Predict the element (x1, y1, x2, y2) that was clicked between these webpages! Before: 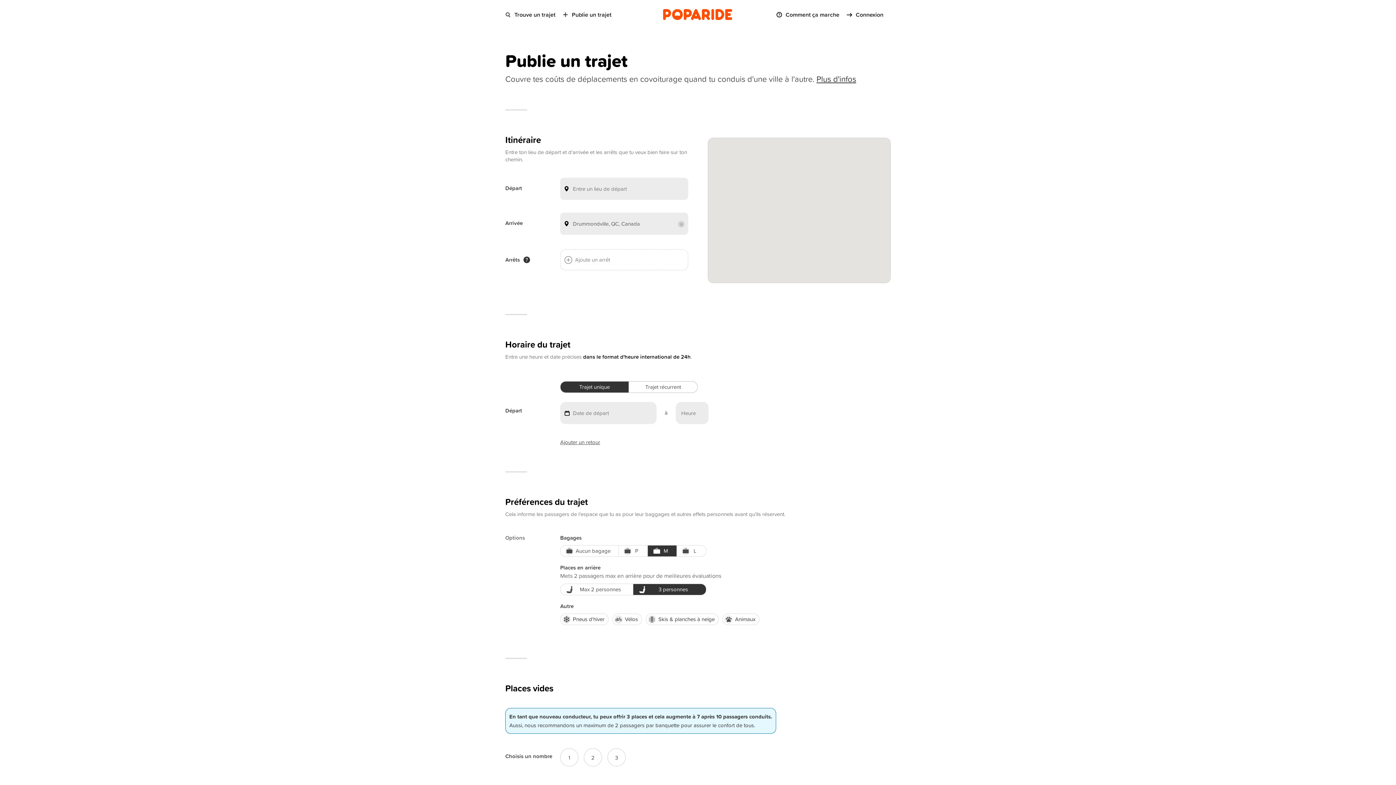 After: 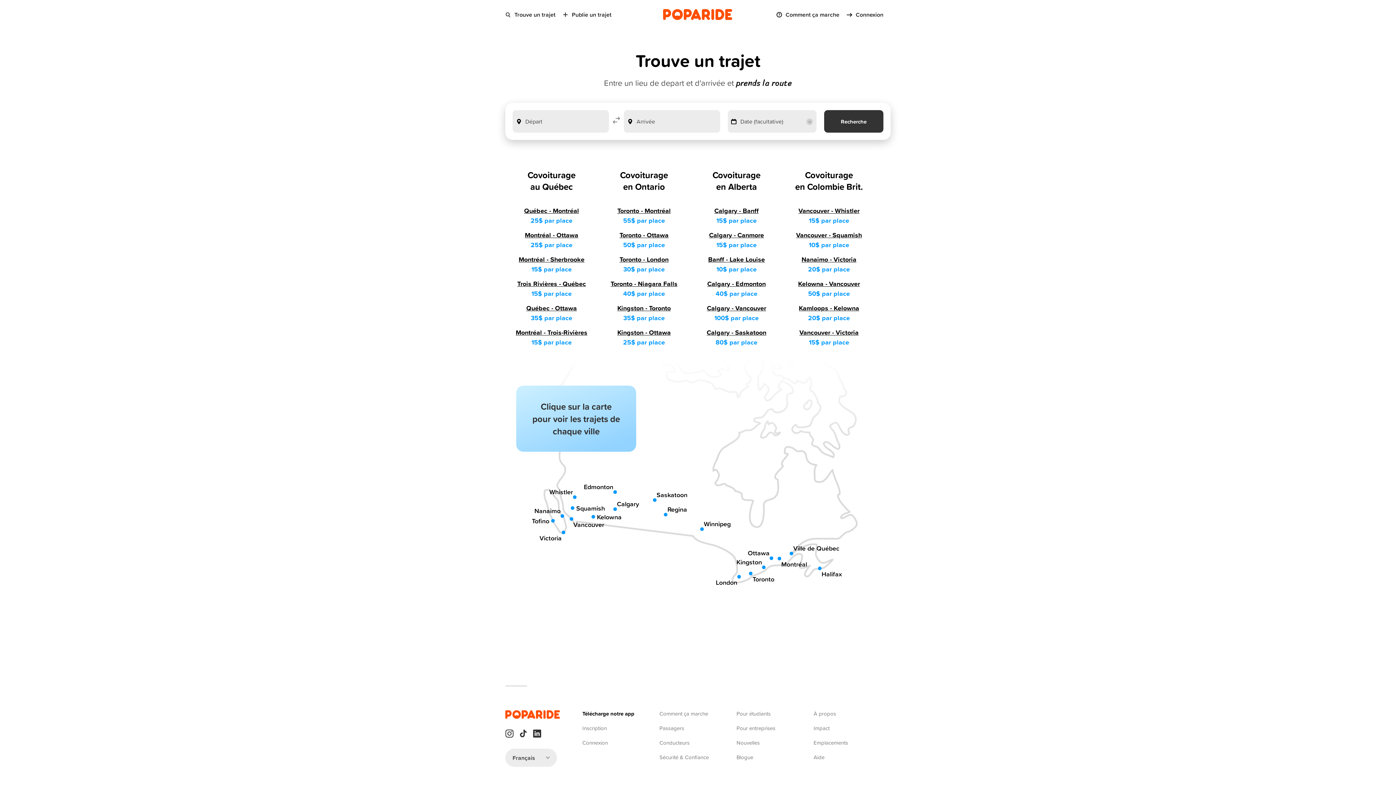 Action: bbox: (505, 7, 562, 21) label: Trouve un trajet